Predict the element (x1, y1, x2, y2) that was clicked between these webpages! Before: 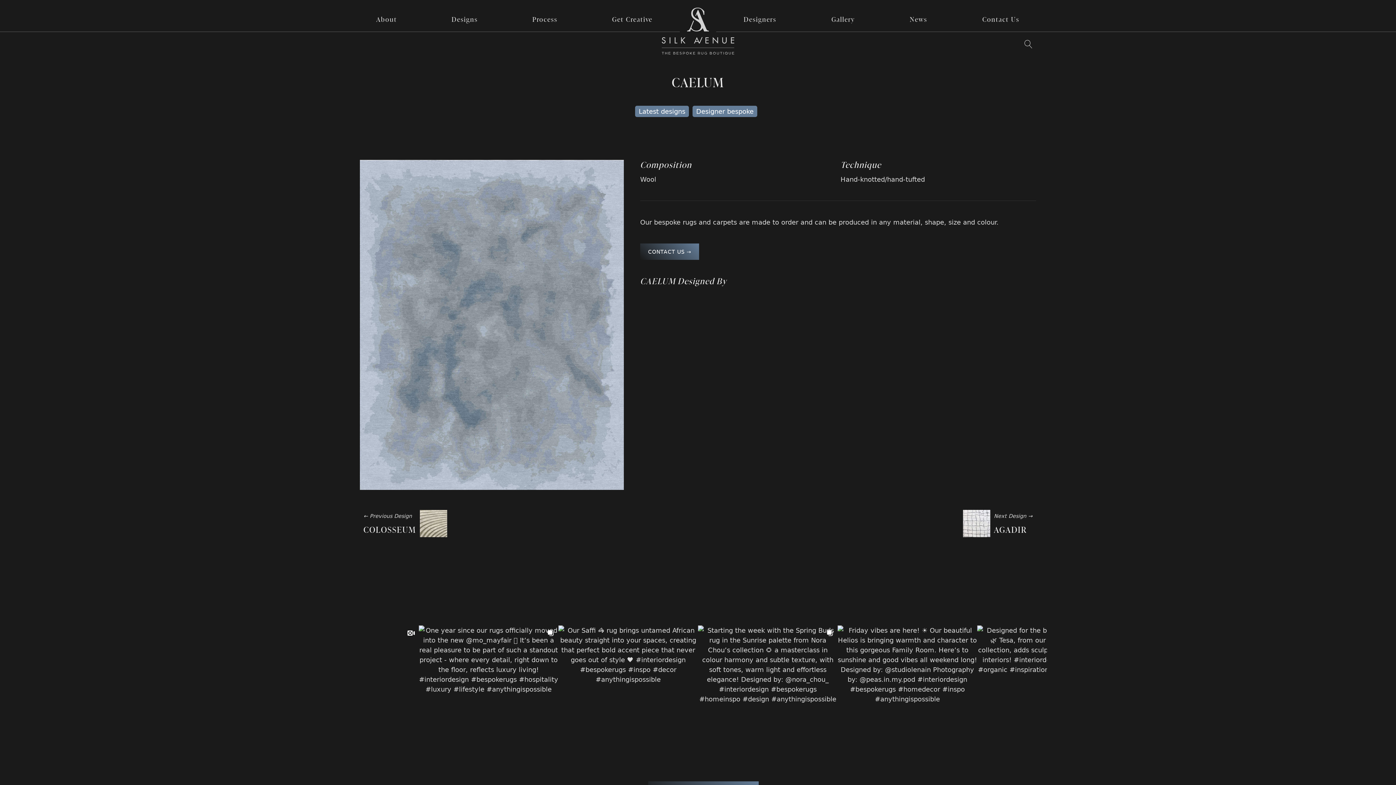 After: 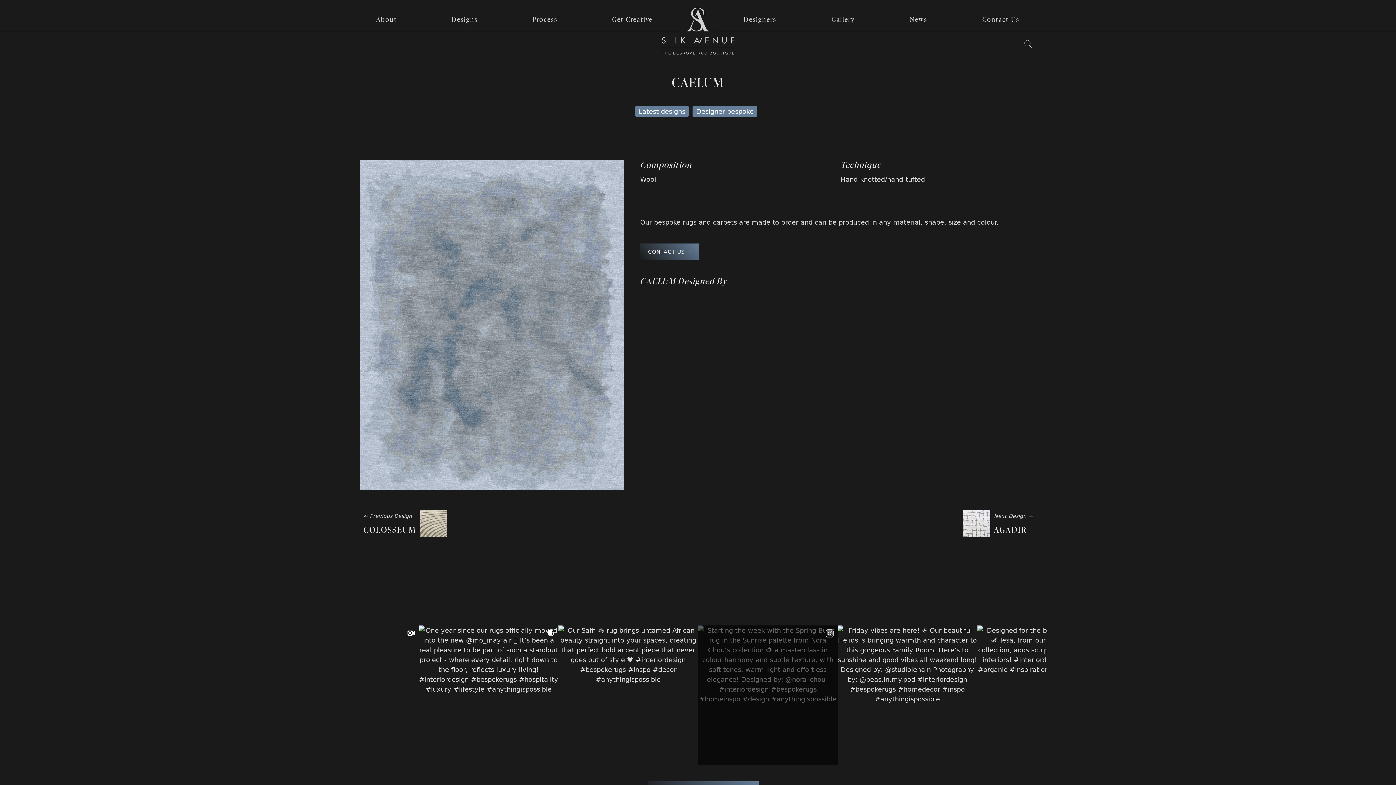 Action: bbox: (698, 625, 837, 765)